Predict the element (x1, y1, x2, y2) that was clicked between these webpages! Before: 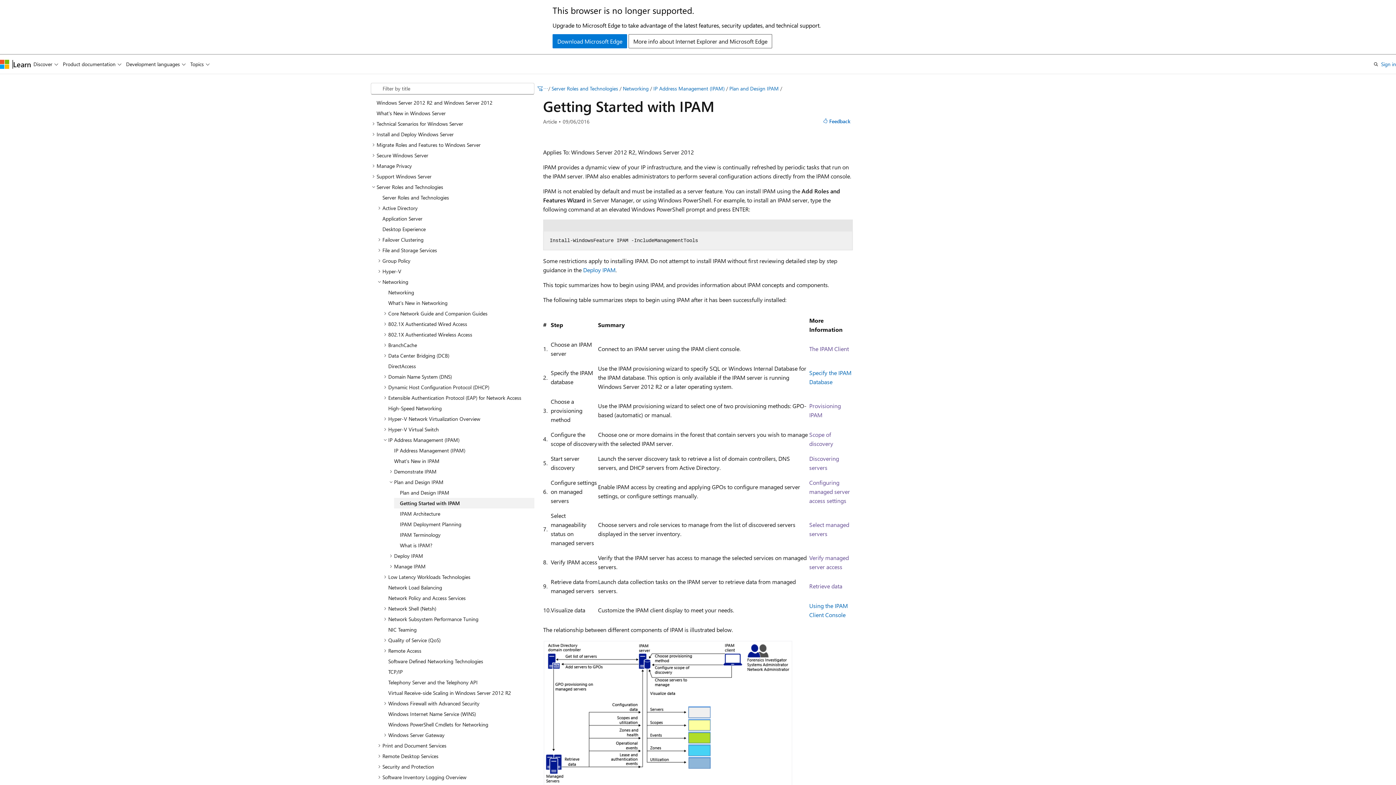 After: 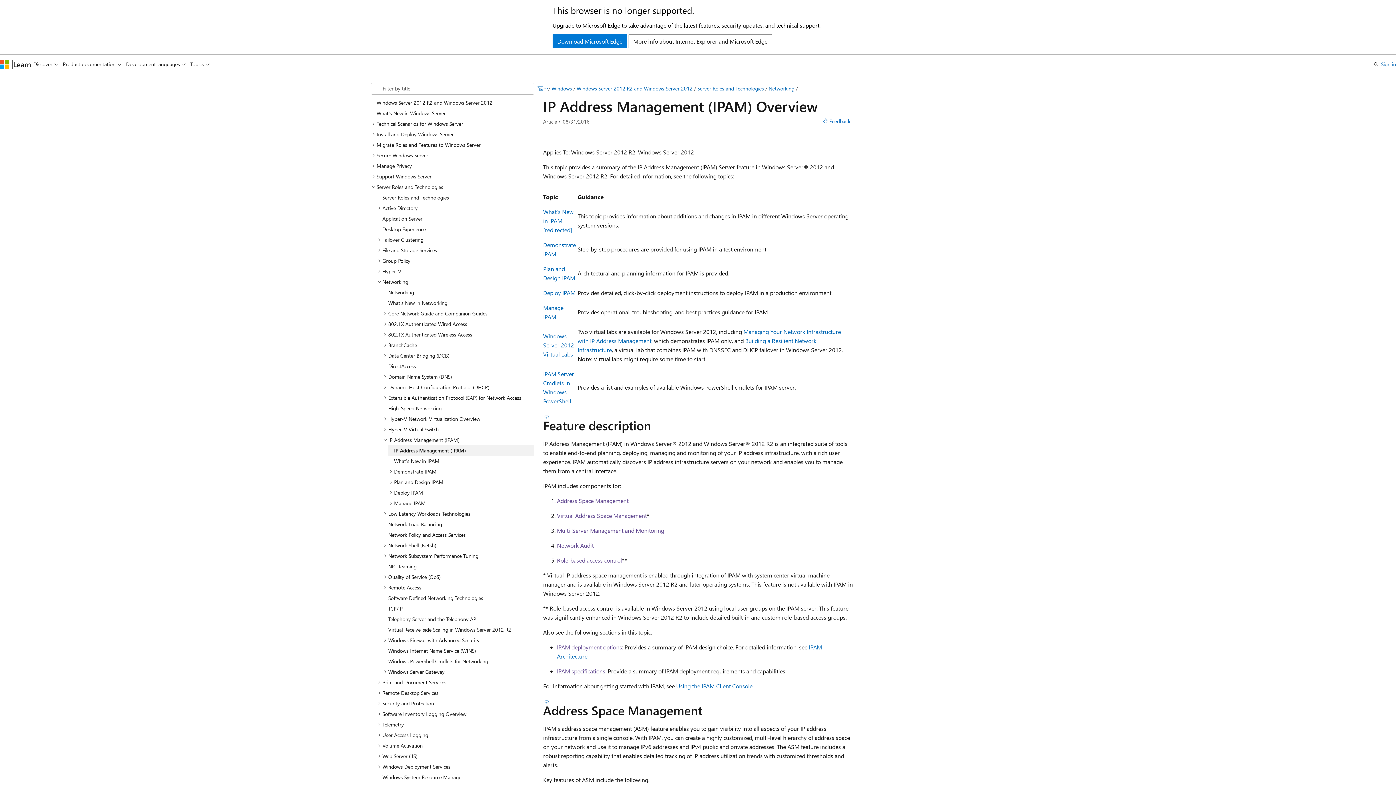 Action: bbox: (653, 85, 724, 92) label: IP Address Management (IPAM)